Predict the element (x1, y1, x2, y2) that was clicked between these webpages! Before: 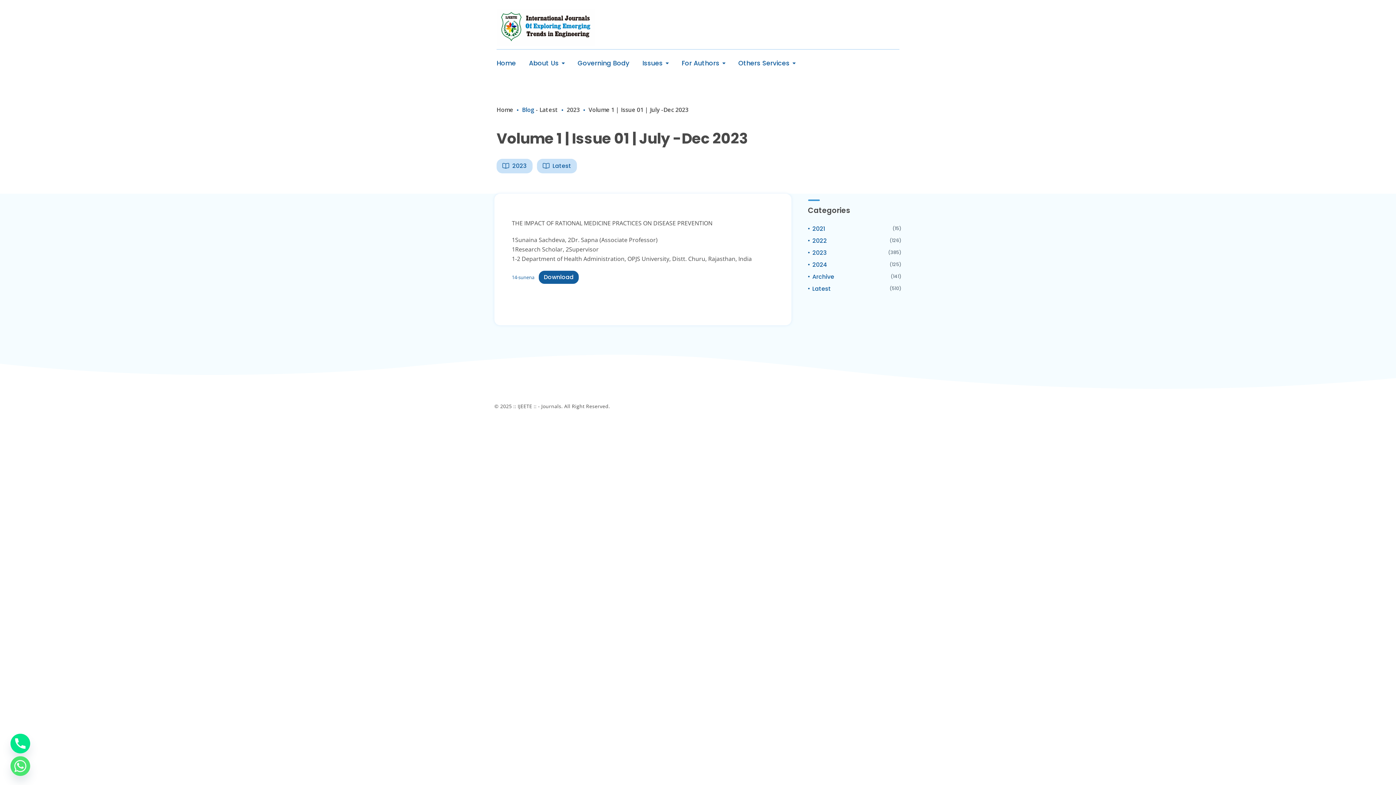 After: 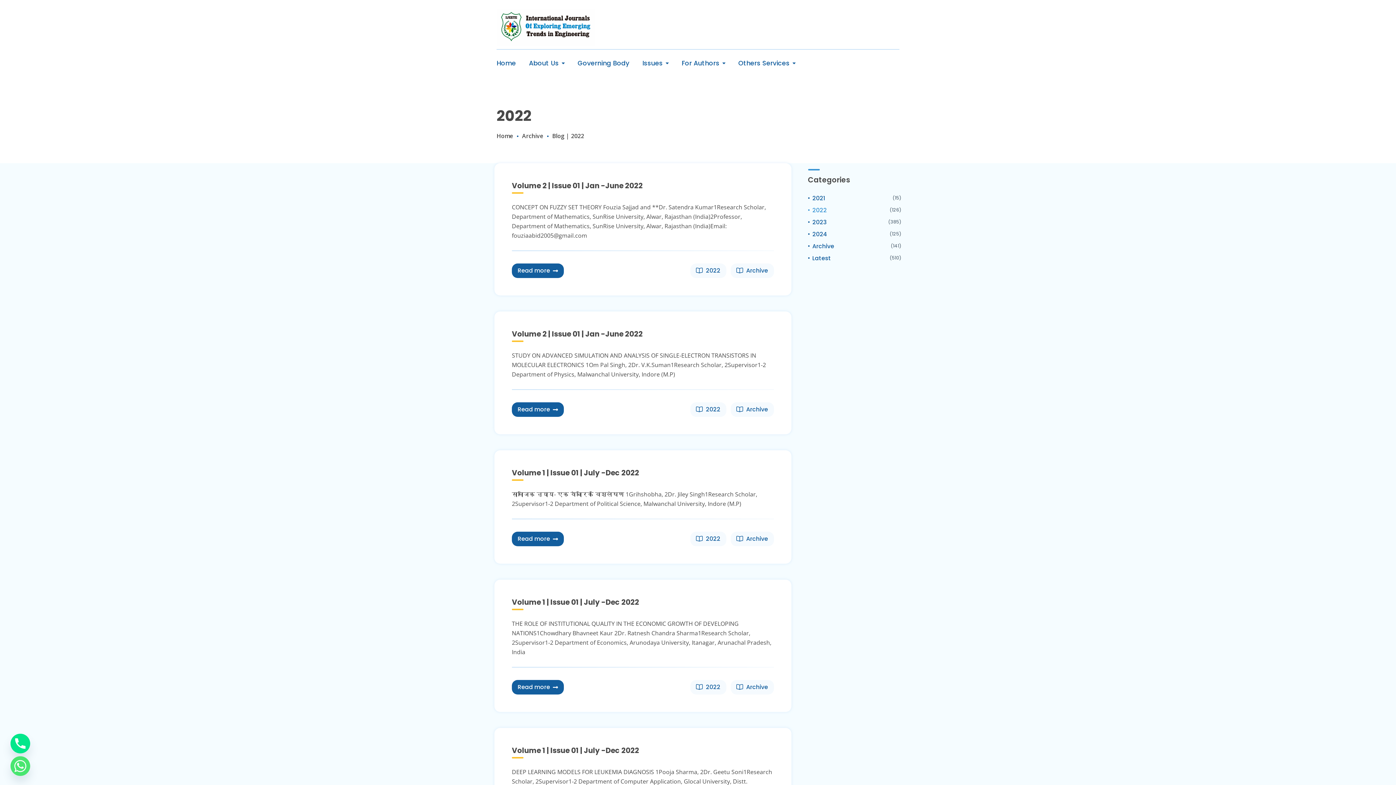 Action: label: 2022 bbox: (808, 236, 827, 245)